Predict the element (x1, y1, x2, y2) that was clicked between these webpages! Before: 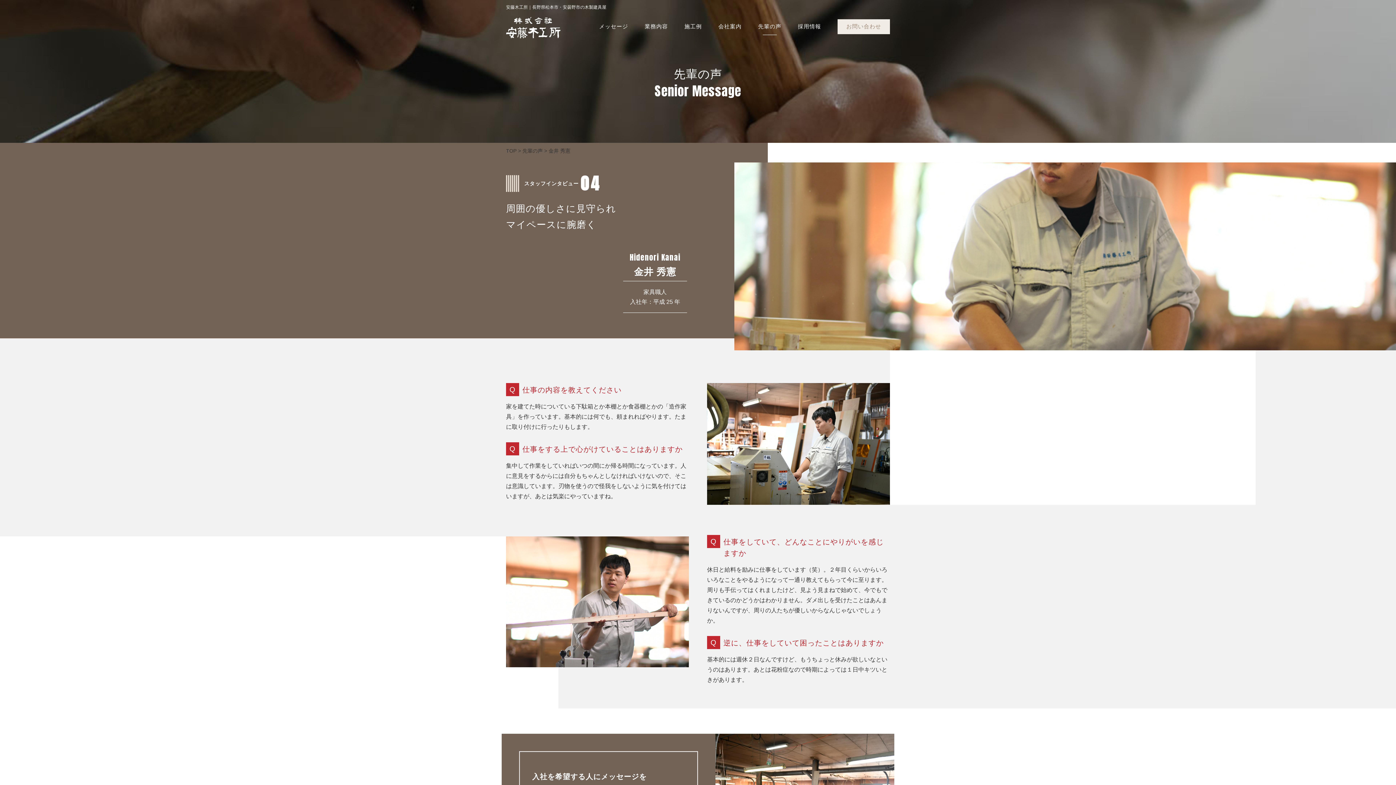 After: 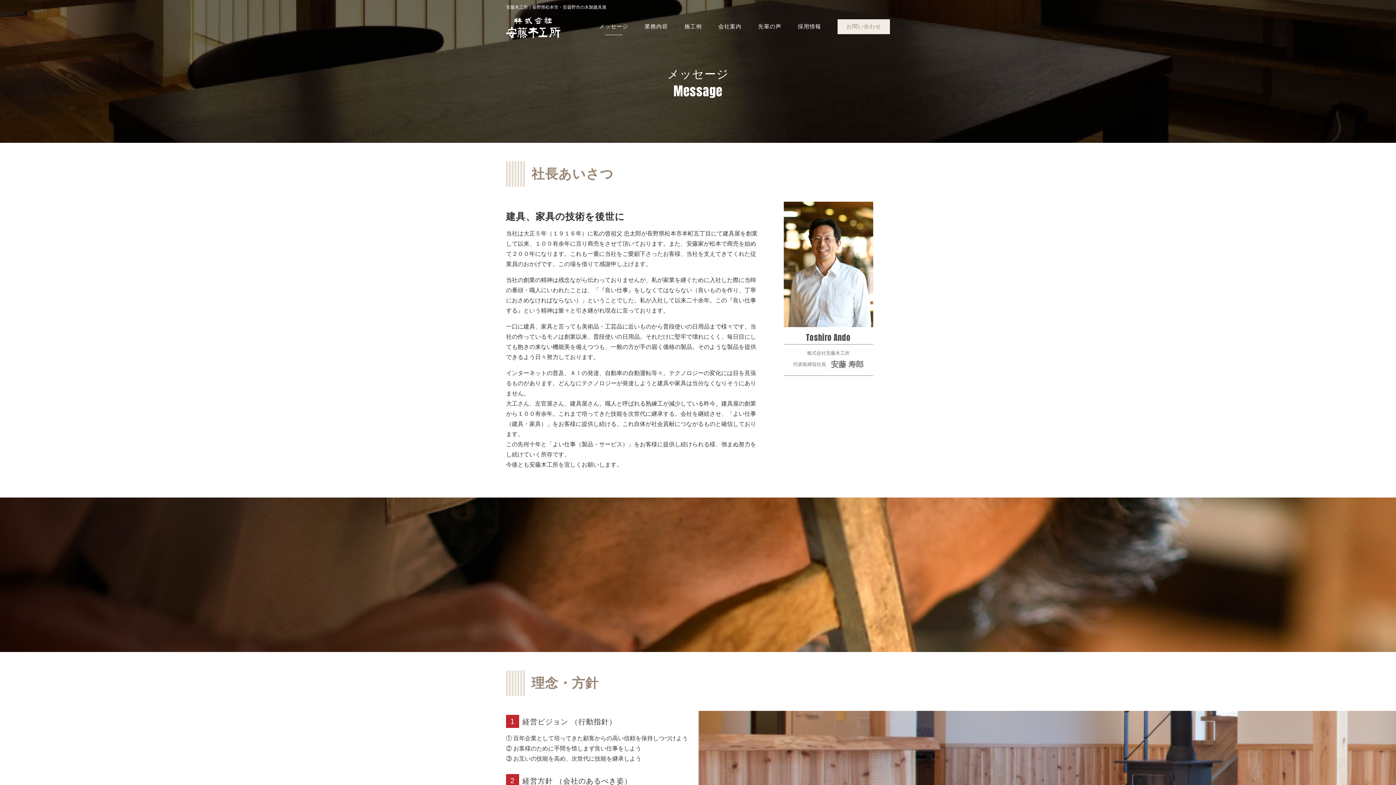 Action: label: メッセージ bbox: (599, 19, 628, 34)